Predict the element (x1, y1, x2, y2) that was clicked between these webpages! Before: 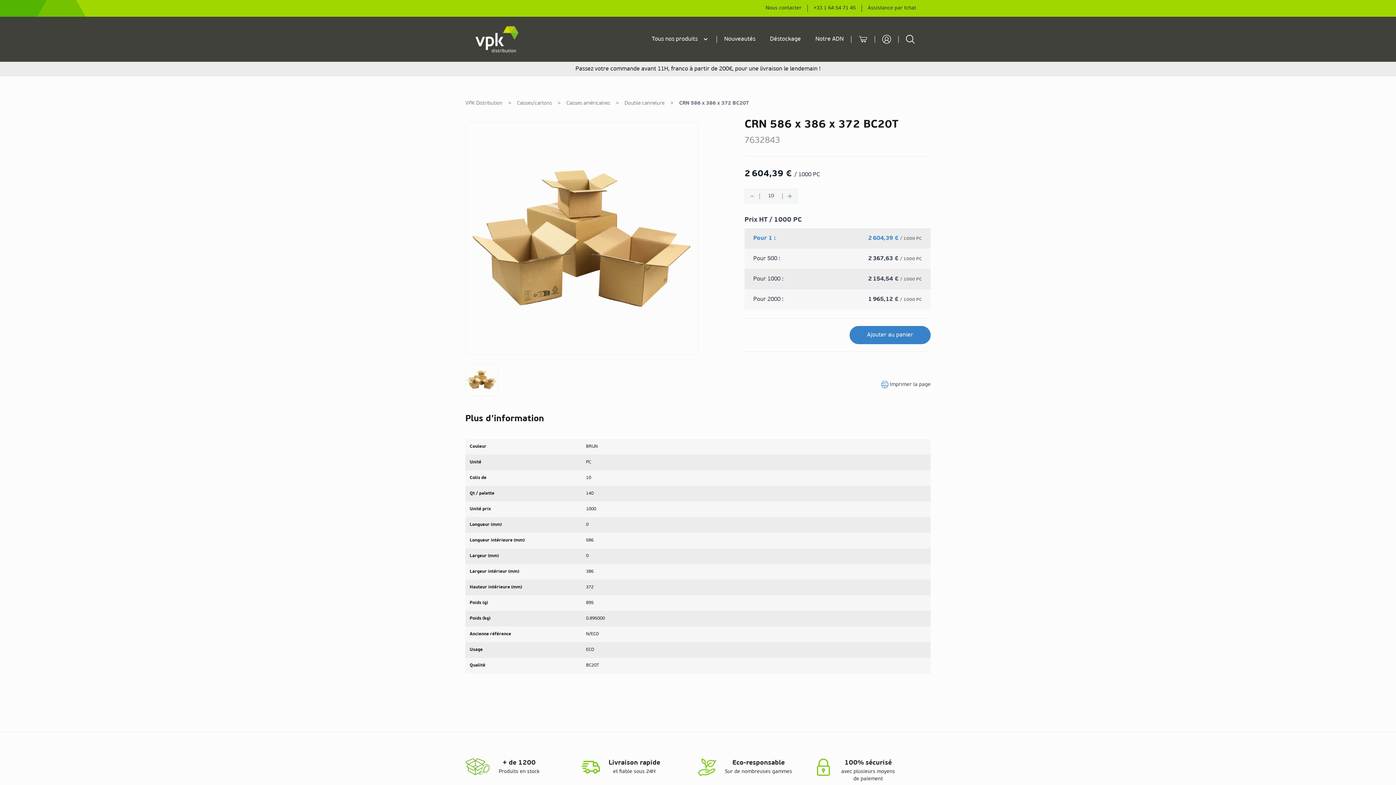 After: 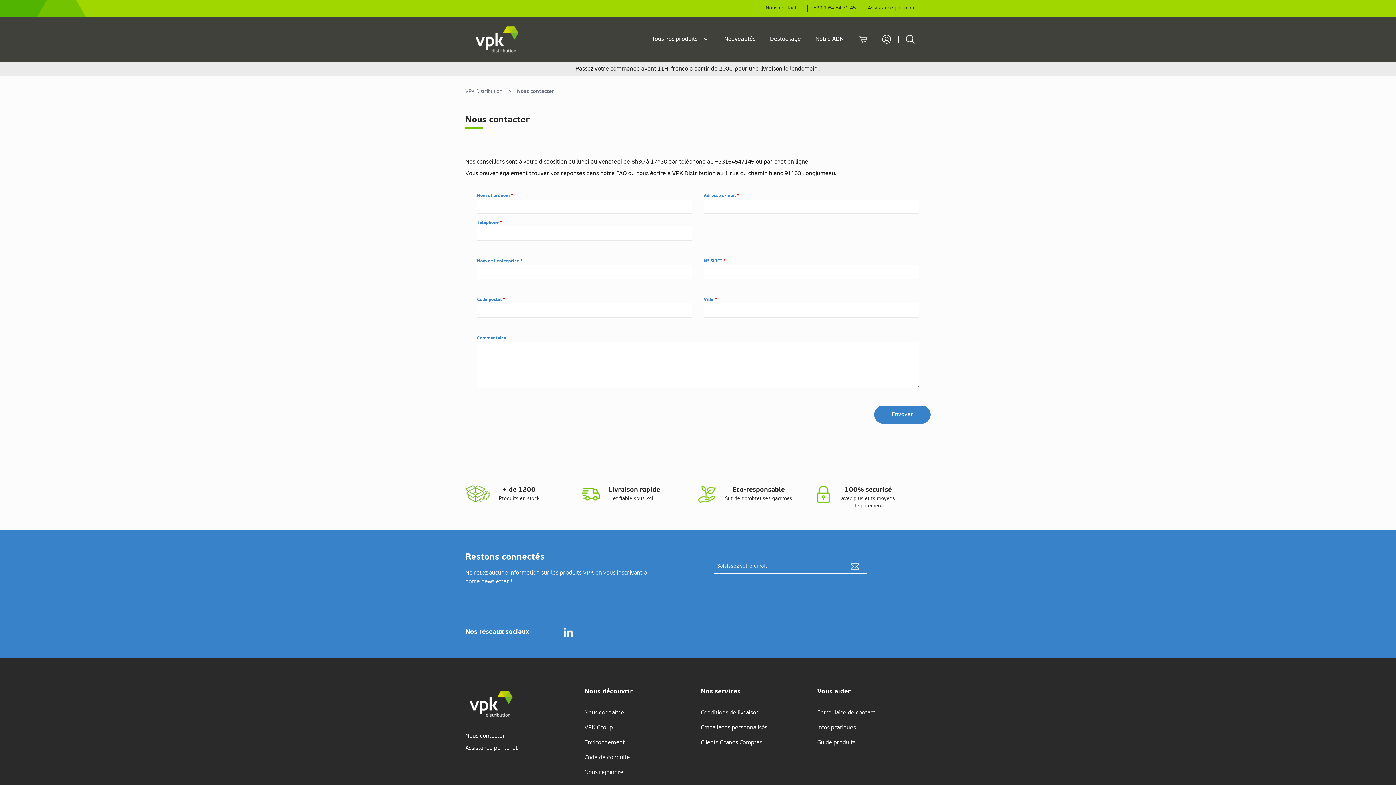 Action: label: Assistance par tchat bbox: (862, 4, 916, 12)